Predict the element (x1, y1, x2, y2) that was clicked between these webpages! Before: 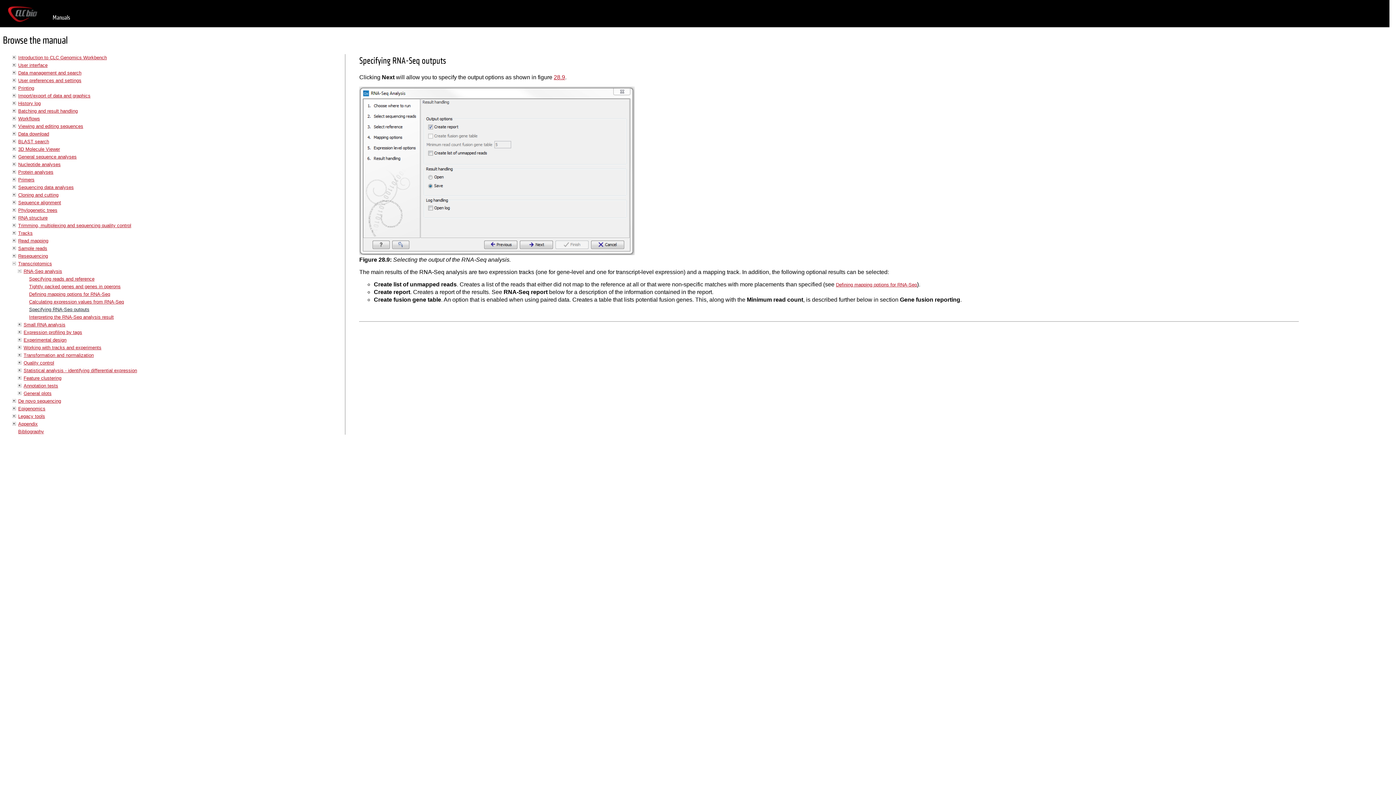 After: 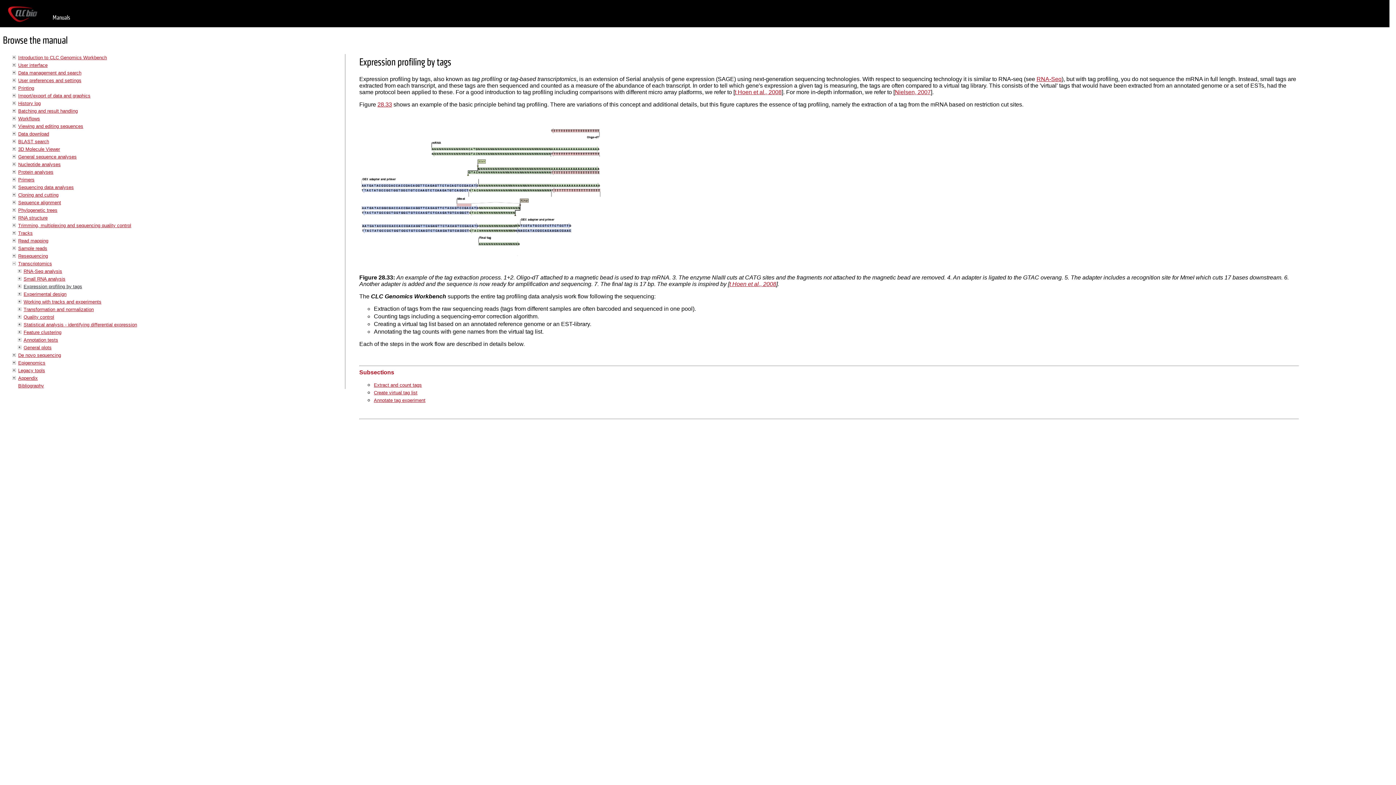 Action: bbox: (23, 329, 82, 335) label: Expression profiling by tags